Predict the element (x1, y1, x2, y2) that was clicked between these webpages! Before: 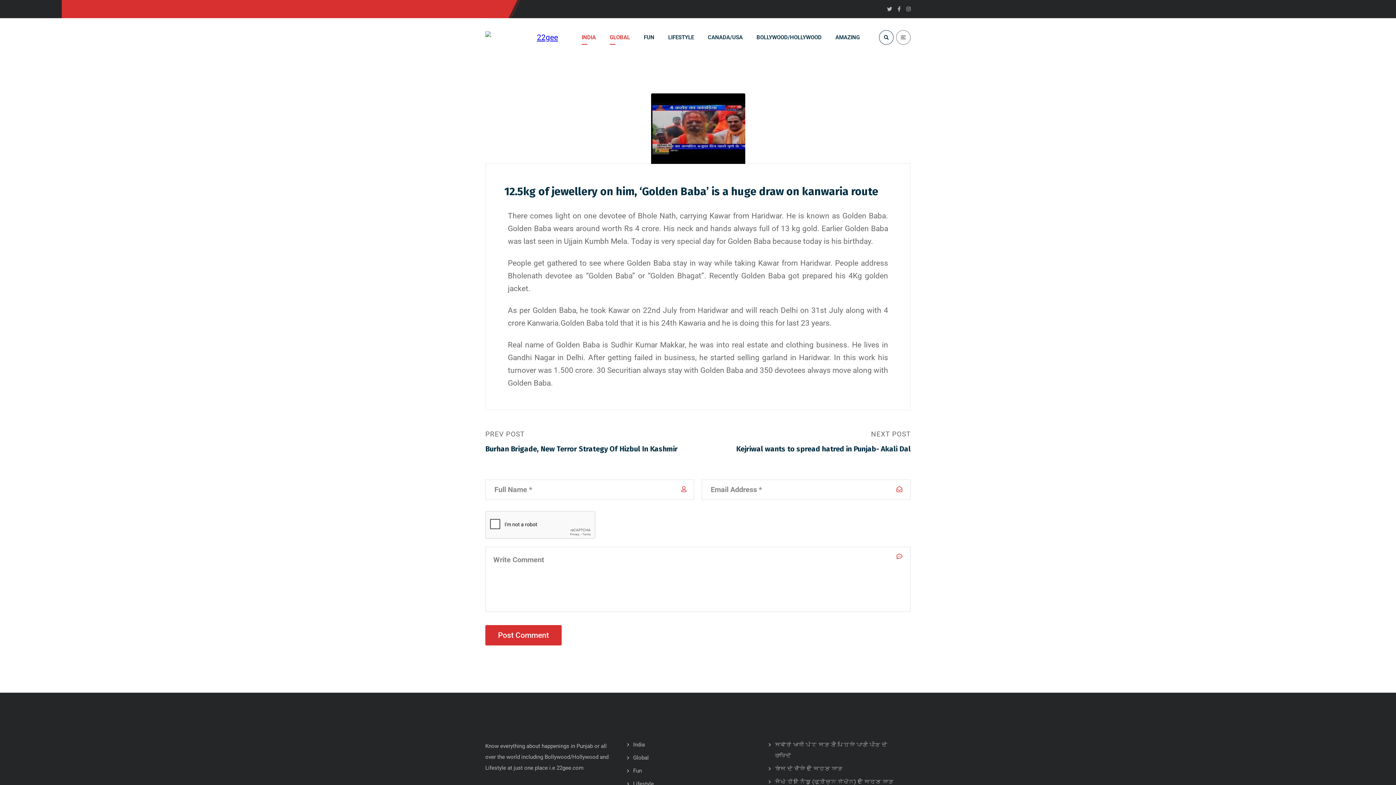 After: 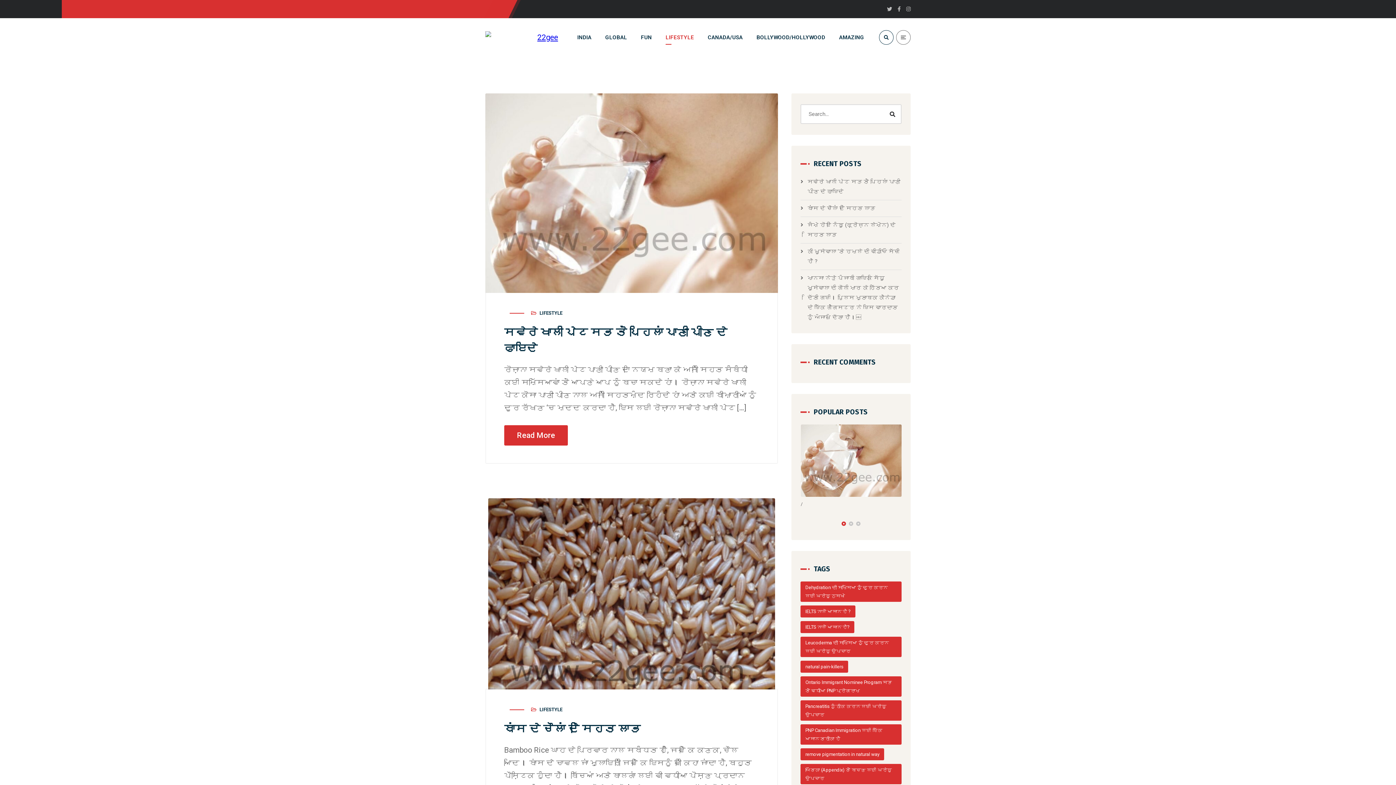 Action: bbox: (633, 781, 654, 787) label: Lifestyle